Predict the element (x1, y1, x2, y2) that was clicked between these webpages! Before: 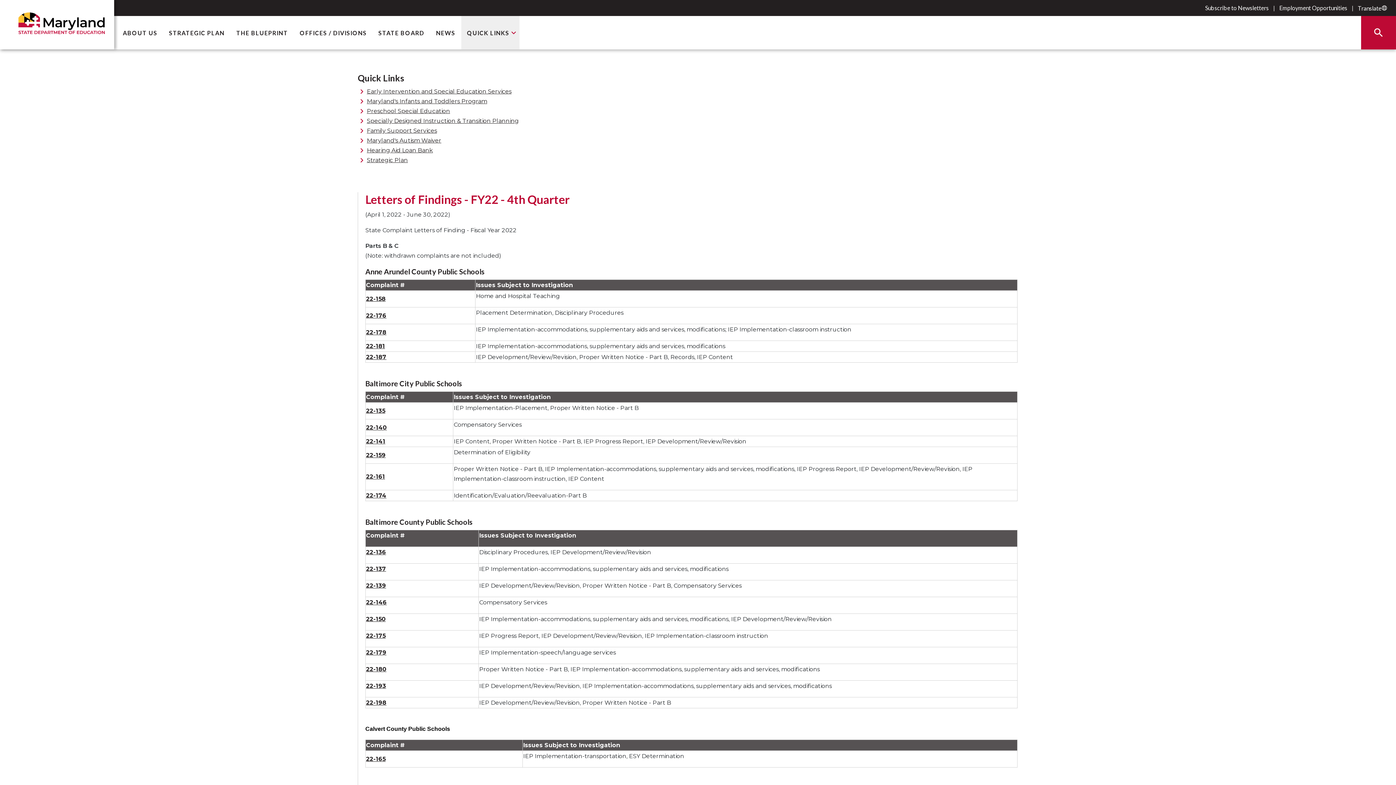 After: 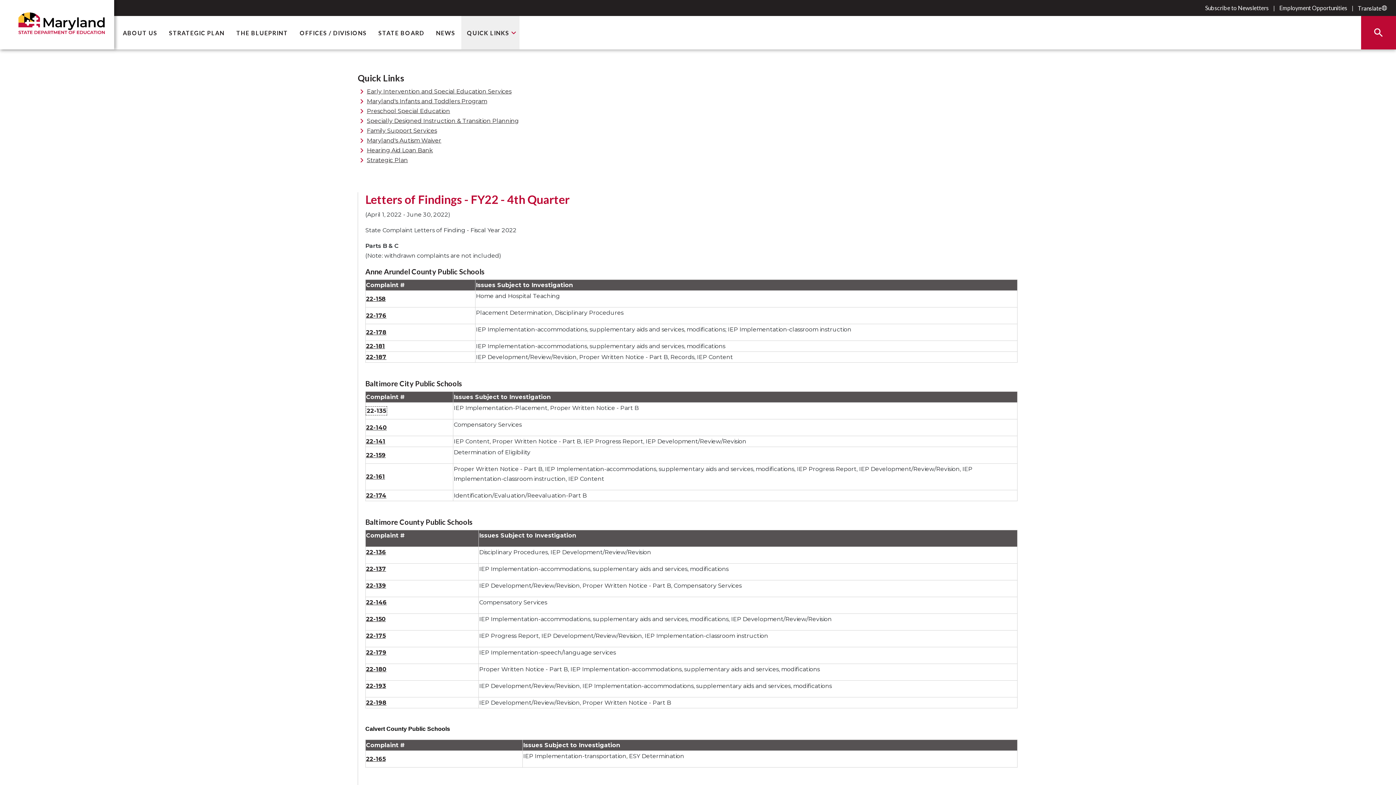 Action: label: 22-135 bbox: (366, 407, 385, 414)